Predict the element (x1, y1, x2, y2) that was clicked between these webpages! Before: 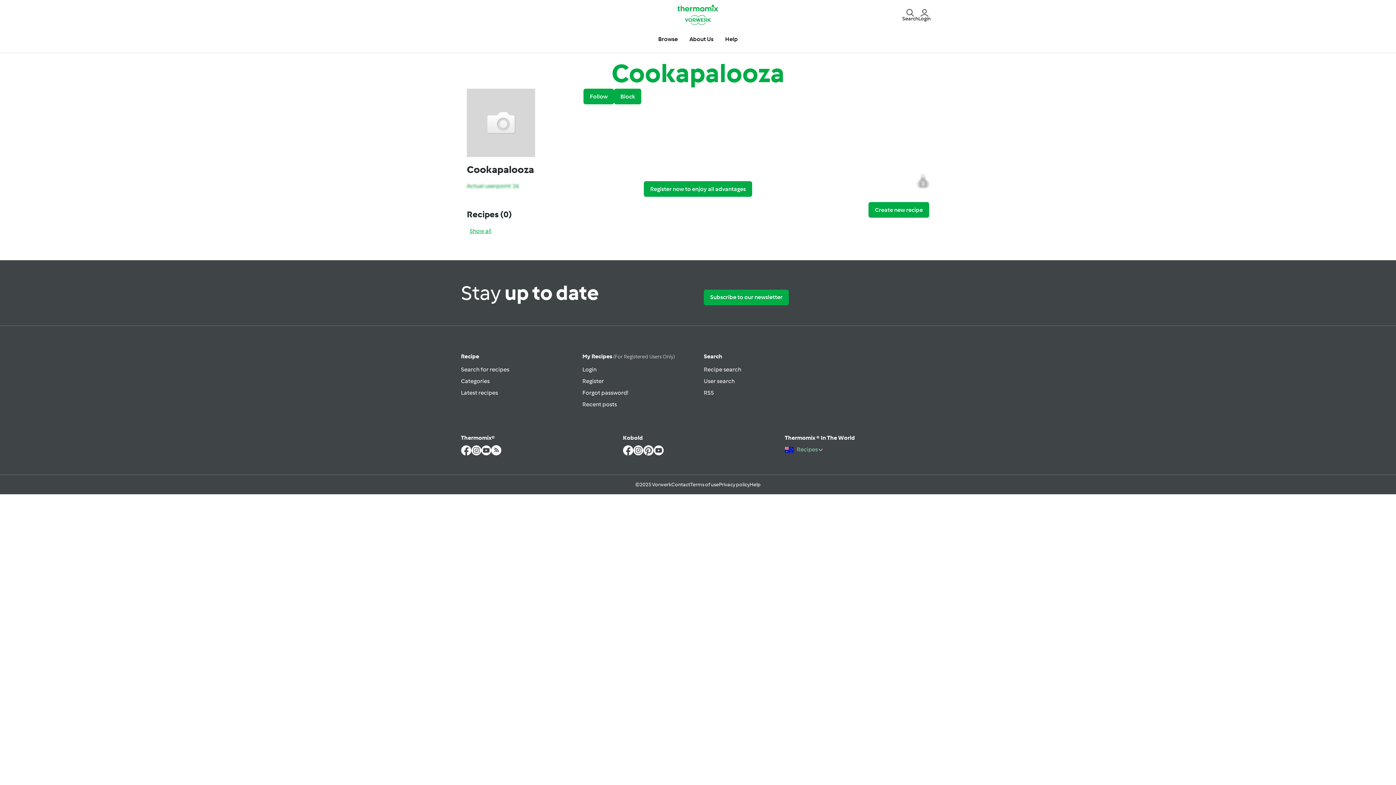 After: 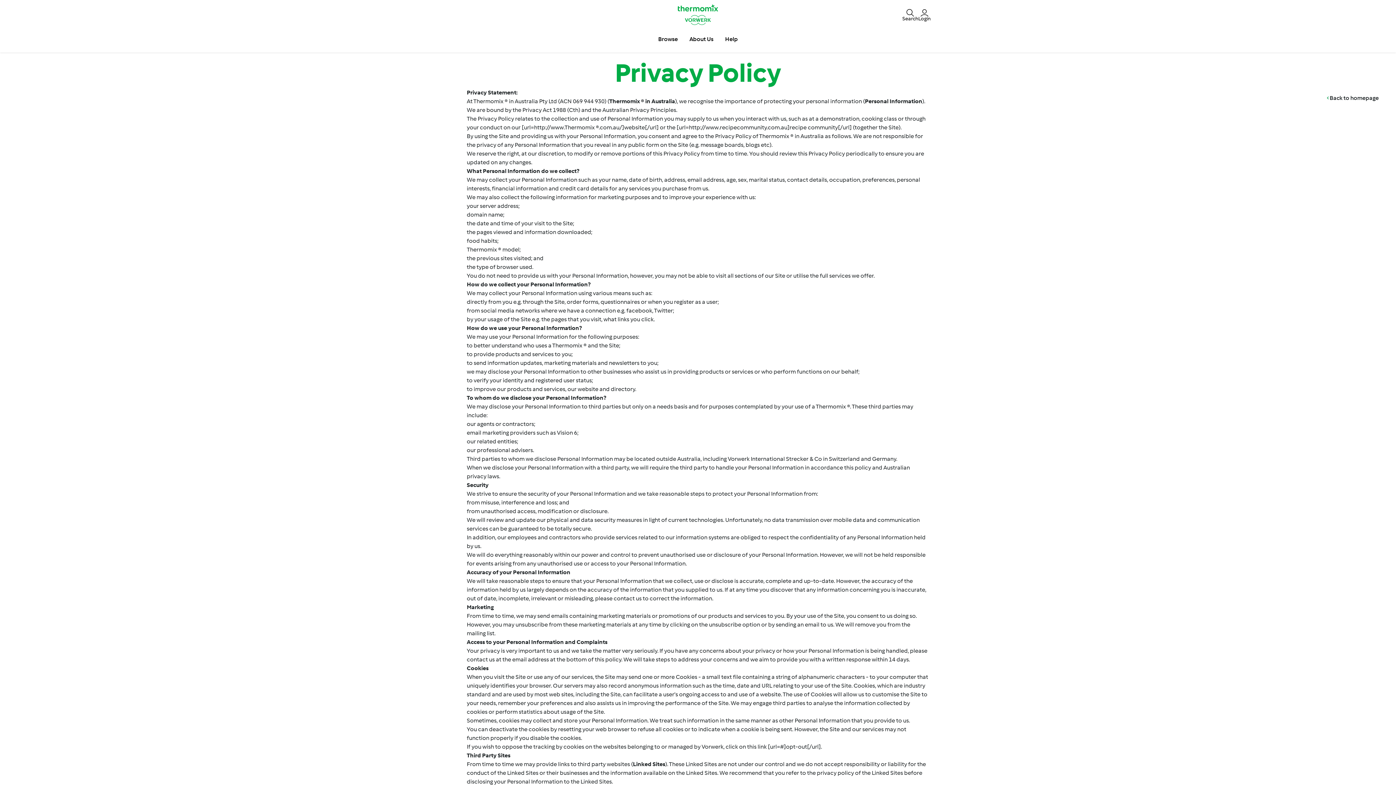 Action: label: Privacy policy bbox: (719, 481, 750, 488)